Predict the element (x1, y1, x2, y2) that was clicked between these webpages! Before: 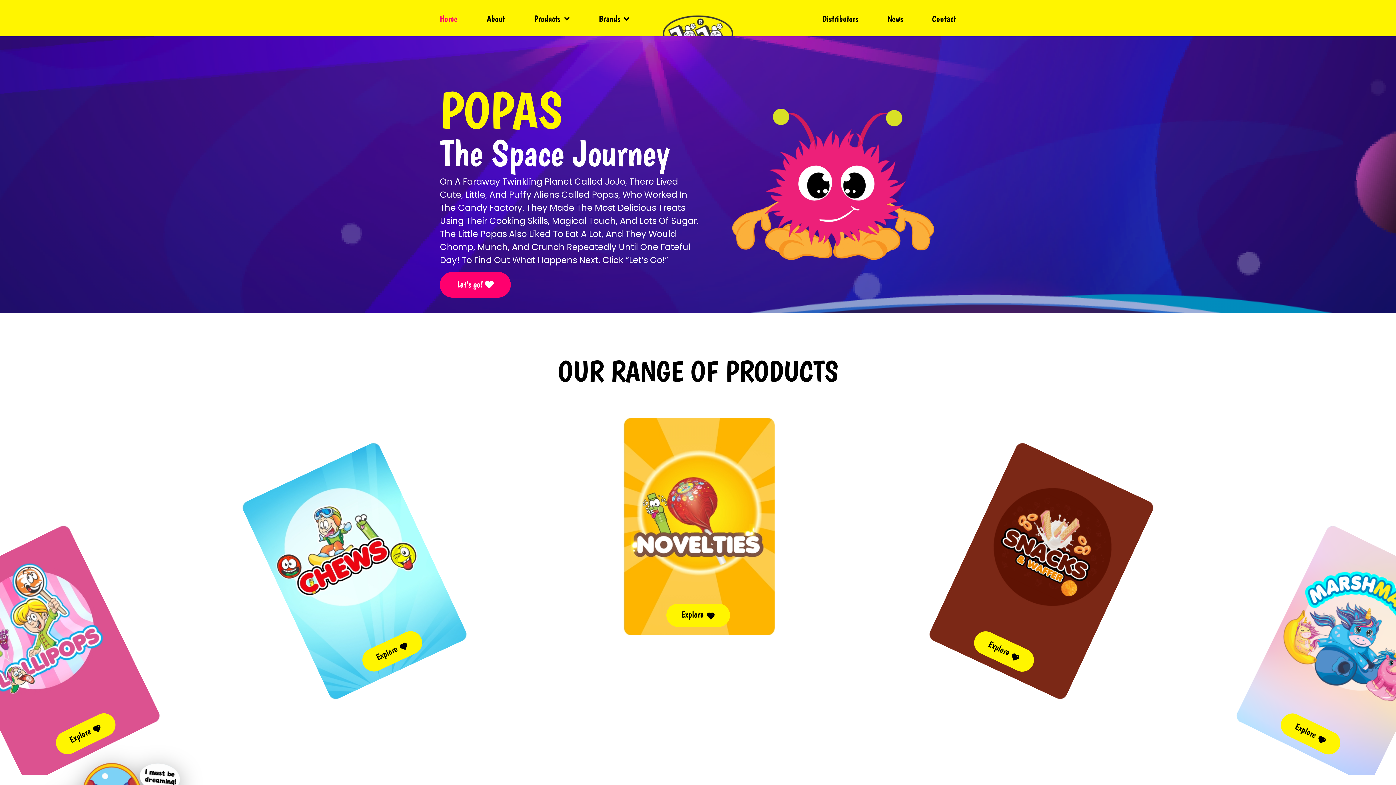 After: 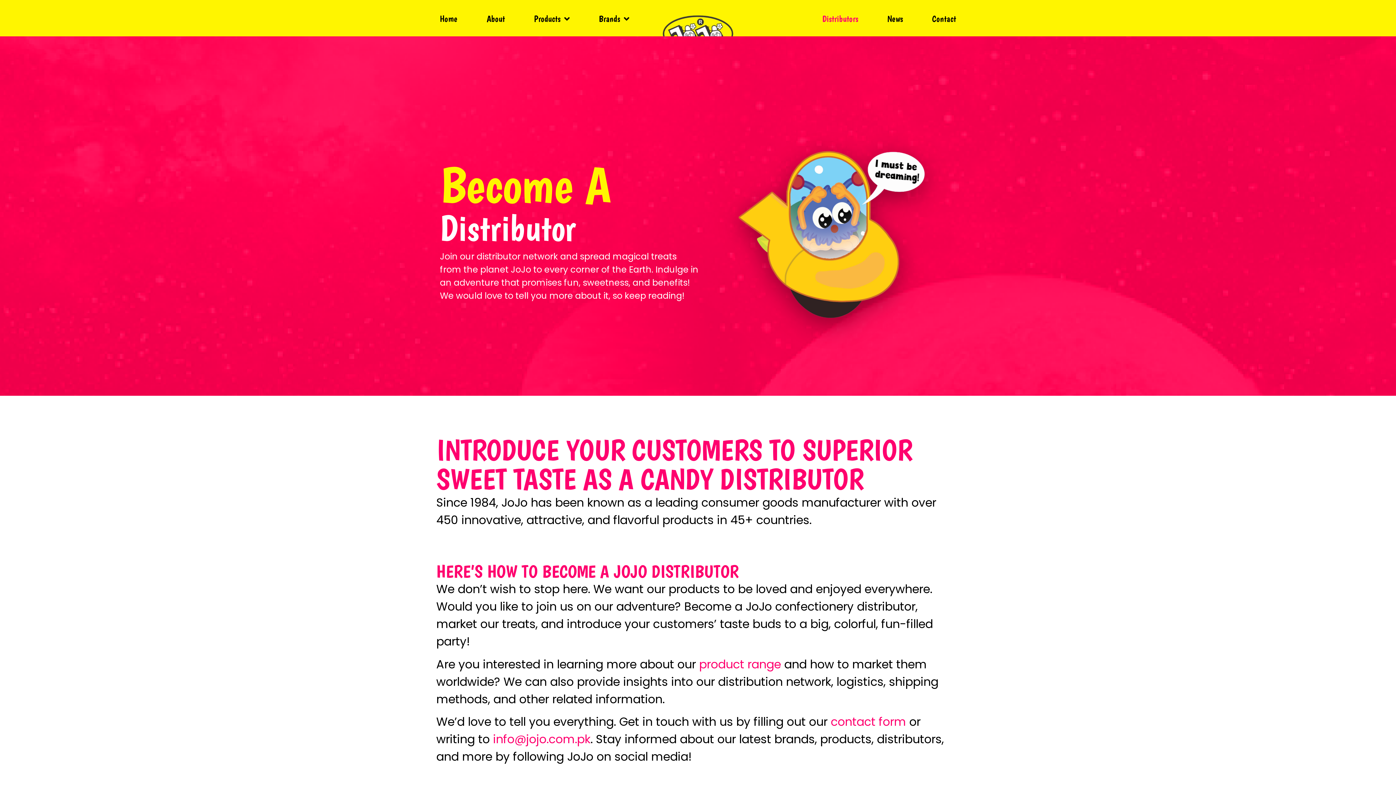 Action: bbox: (822, 10, 858, 27) label: Distributors